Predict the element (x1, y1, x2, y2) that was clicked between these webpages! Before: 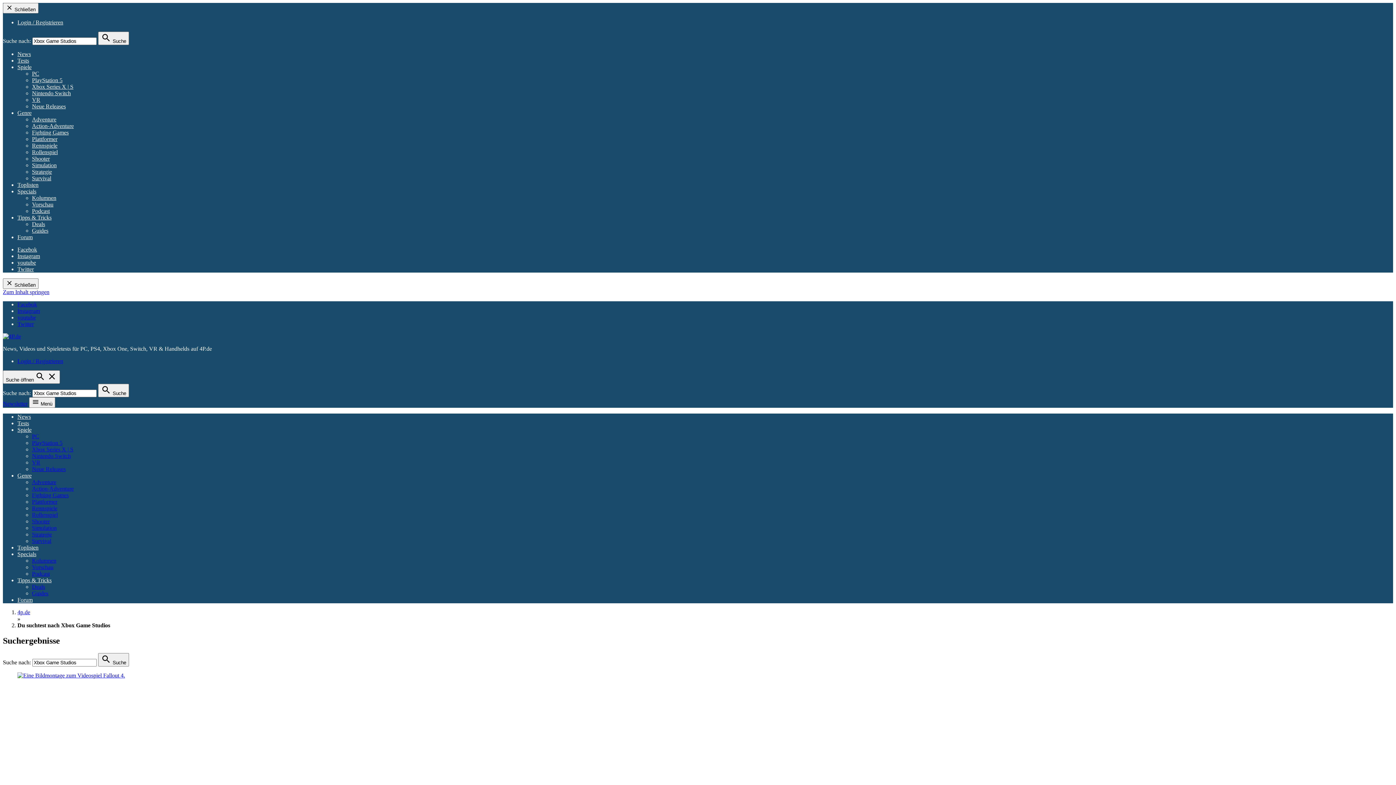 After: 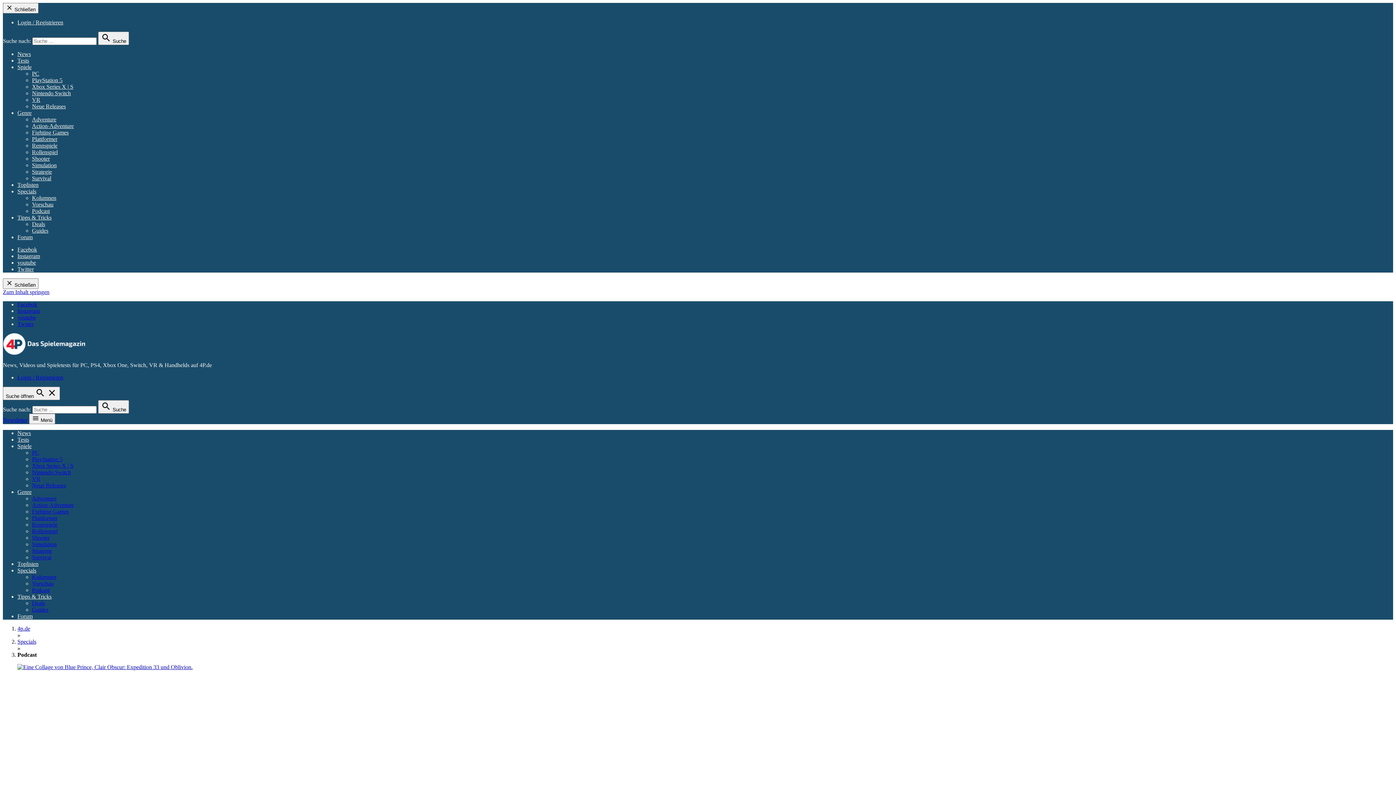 Action: bbox: (32, 570, 49, 577) label: Podcast